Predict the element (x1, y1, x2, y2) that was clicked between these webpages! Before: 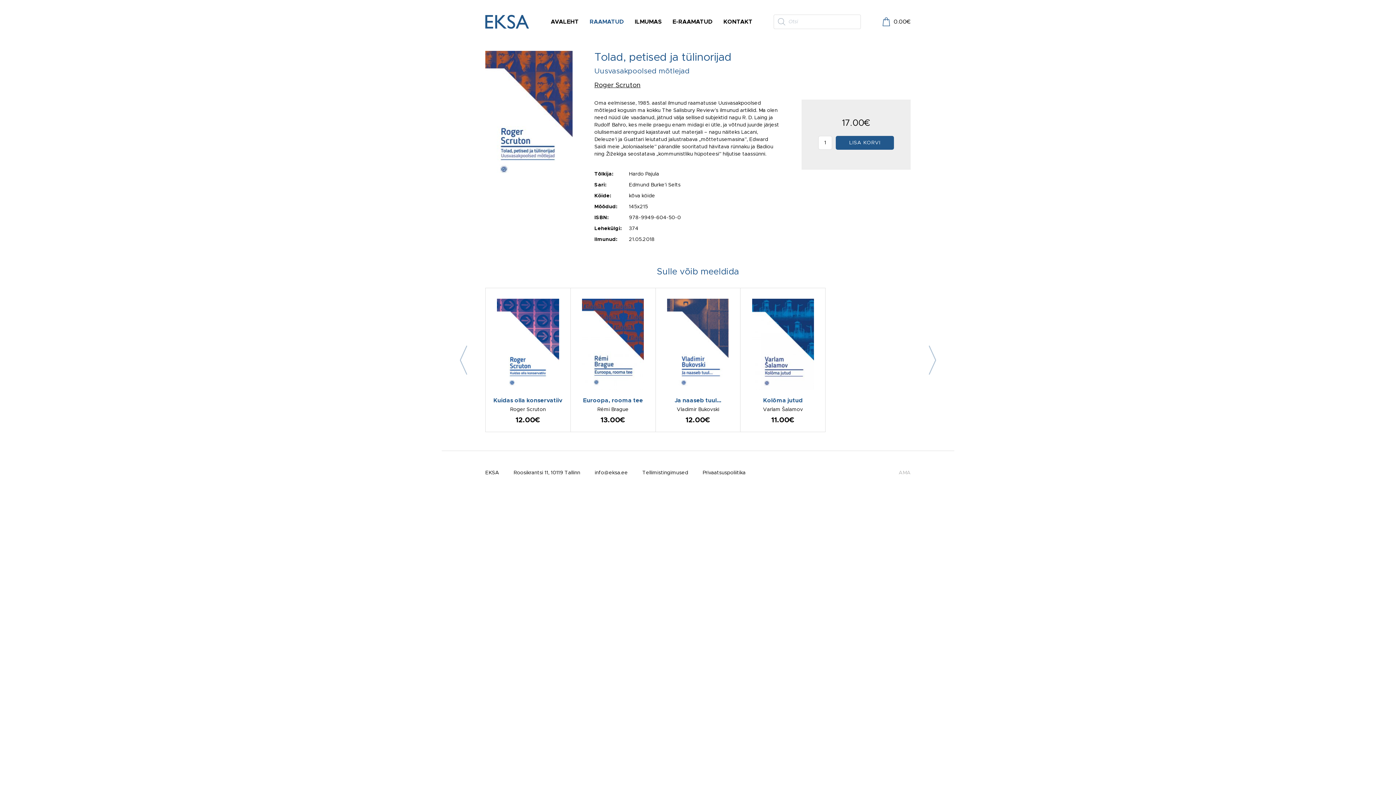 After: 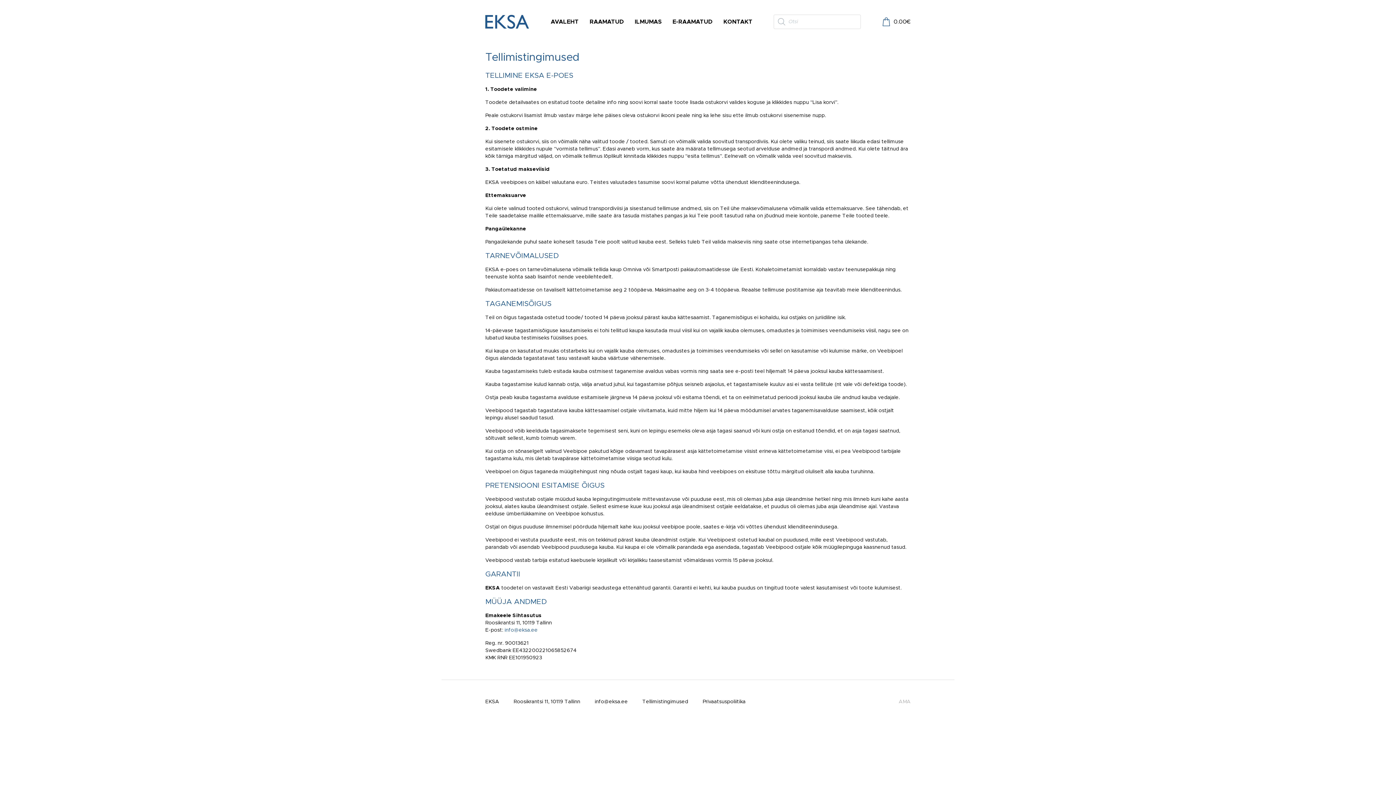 Action: bbox: (642, 470, 688, 475) label: Tellimistingimused